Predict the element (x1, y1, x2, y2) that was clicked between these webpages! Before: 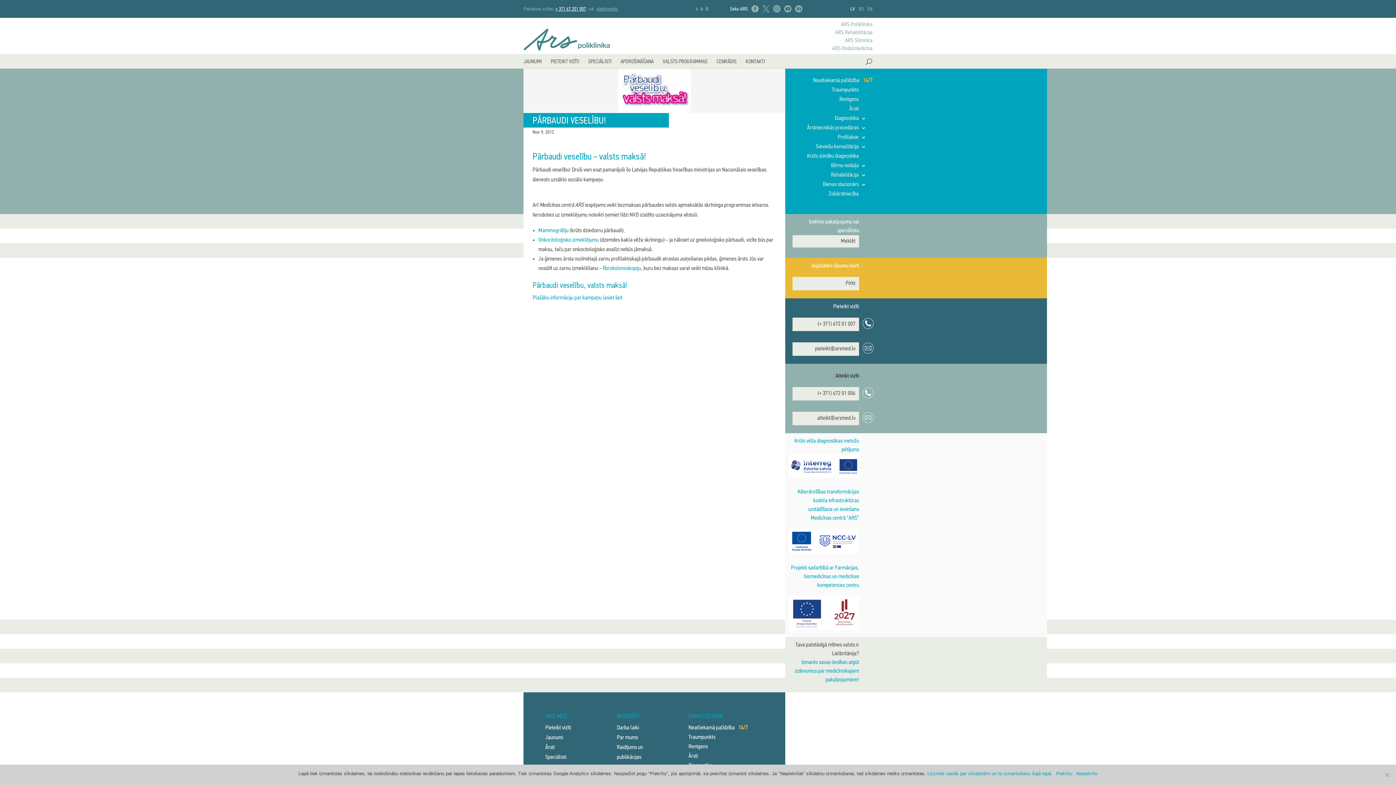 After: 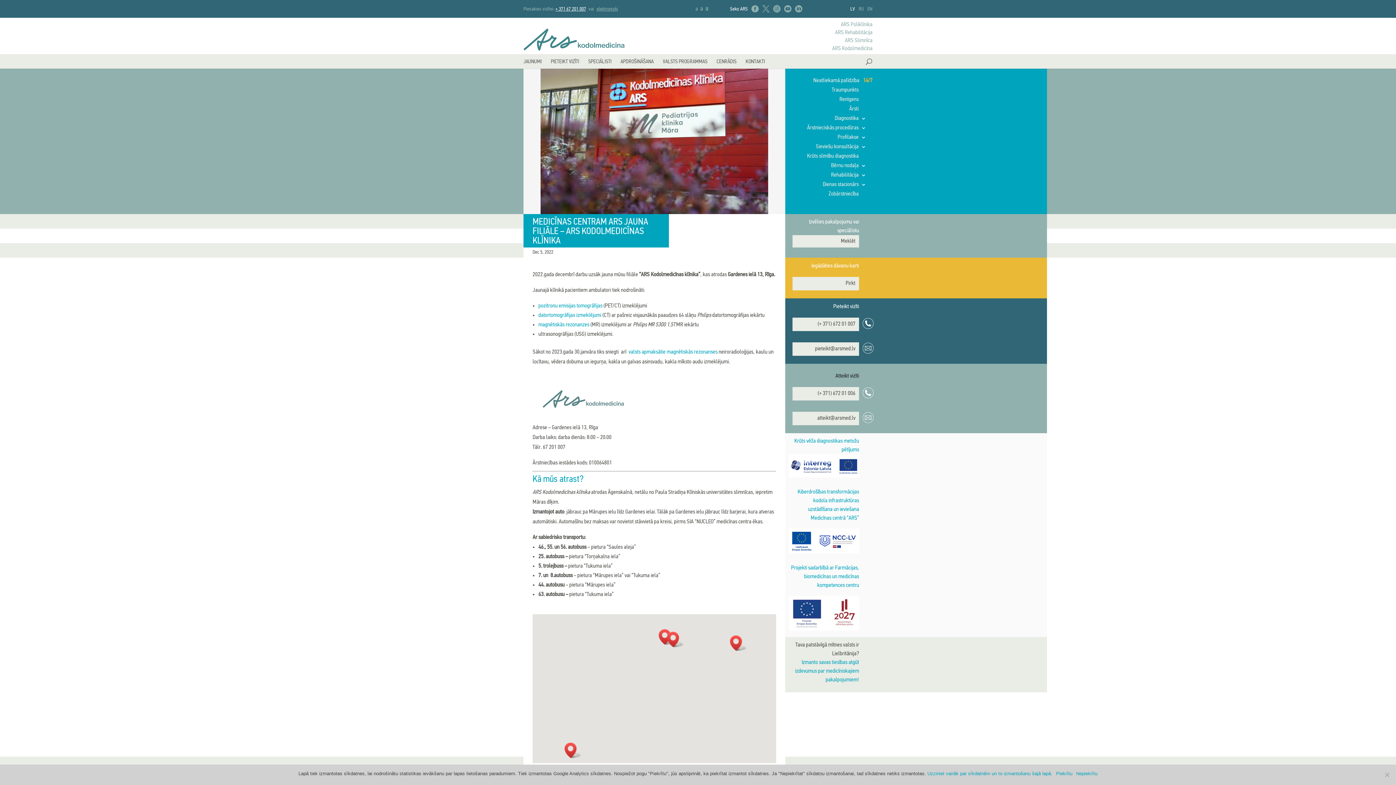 Action: label: ARS Kodolmedicīna bbox: (832, 44, 872, 52)